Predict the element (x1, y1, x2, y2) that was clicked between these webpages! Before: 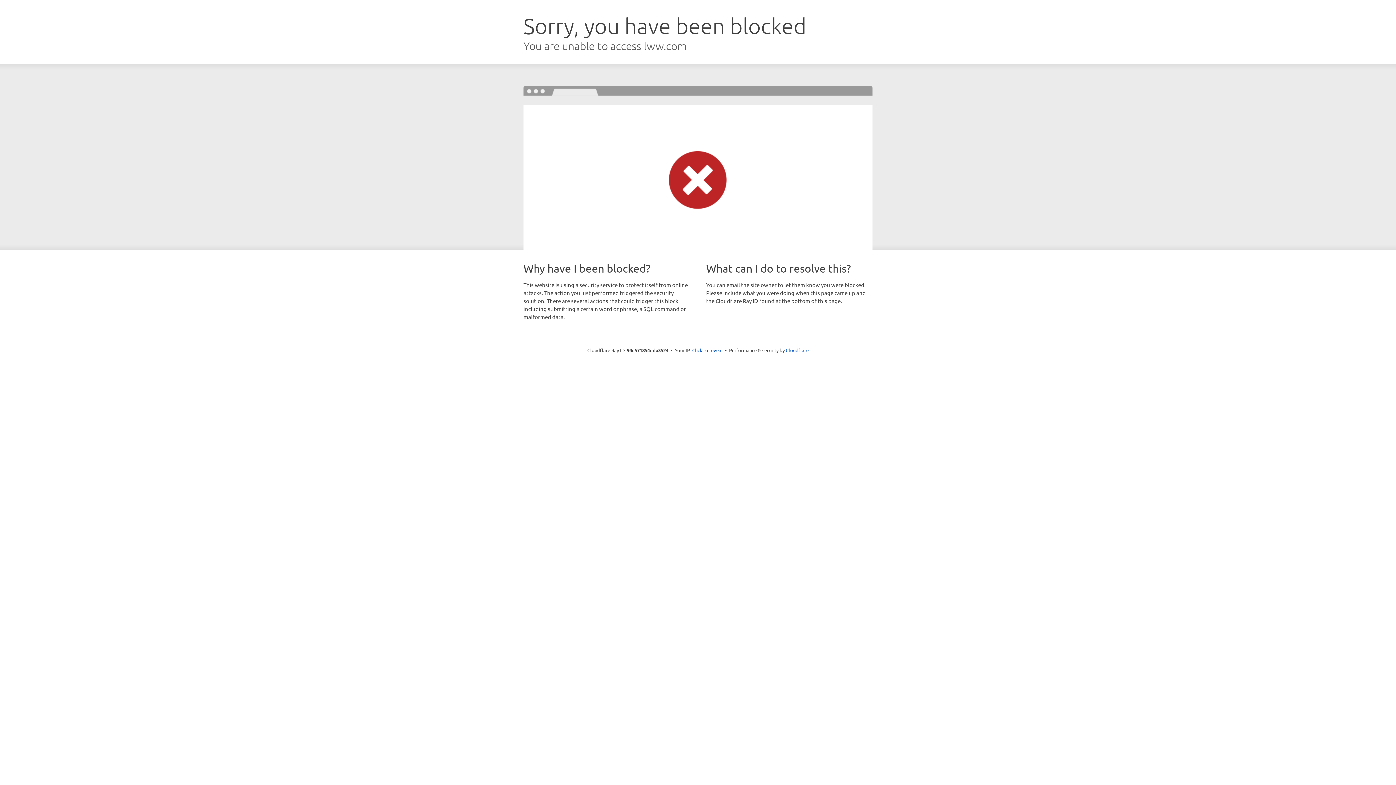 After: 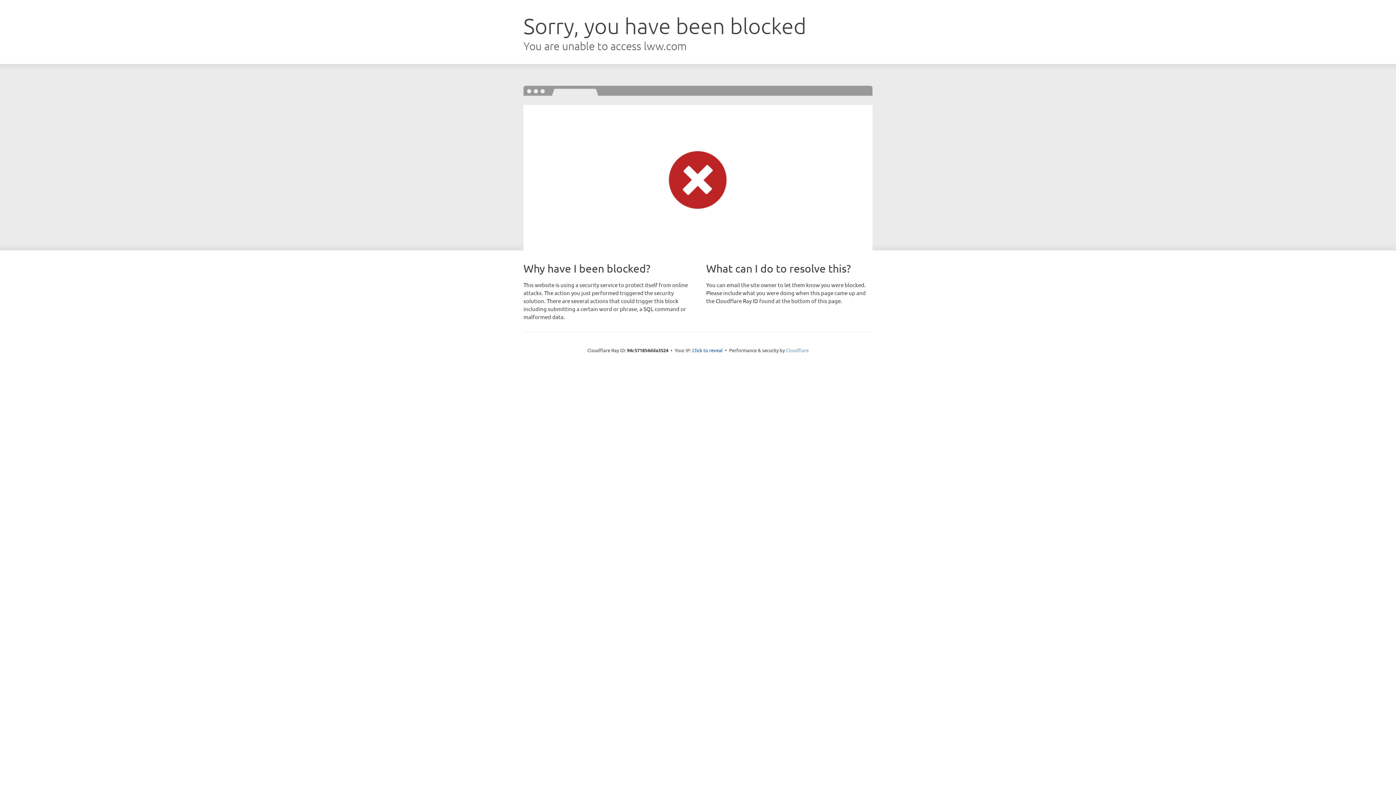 Action: bbox: (786, 347, 808, 353) label: Cloudflare